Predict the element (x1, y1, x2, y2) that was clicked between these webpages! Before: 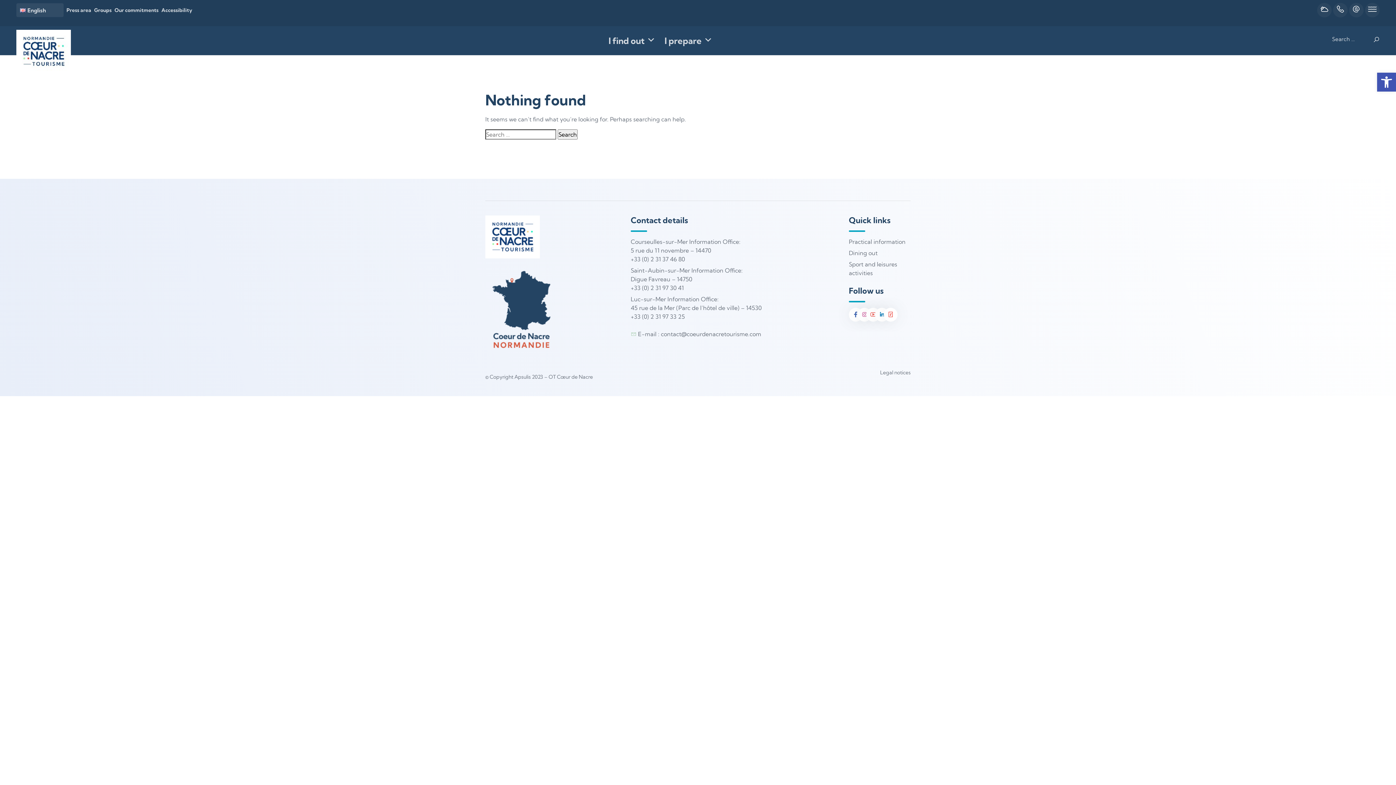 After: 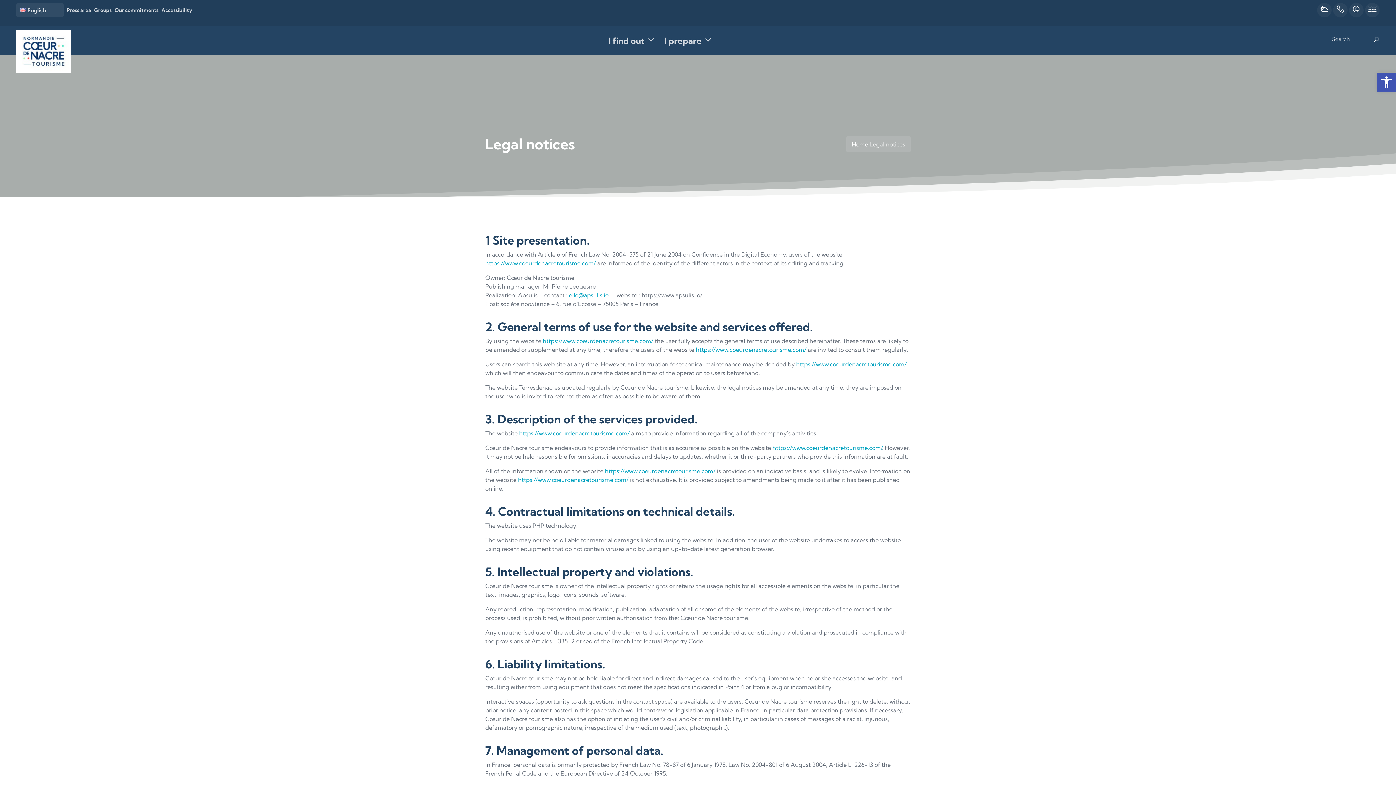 Action: bbox: (880, 368, 910, 377) label: Legal notices